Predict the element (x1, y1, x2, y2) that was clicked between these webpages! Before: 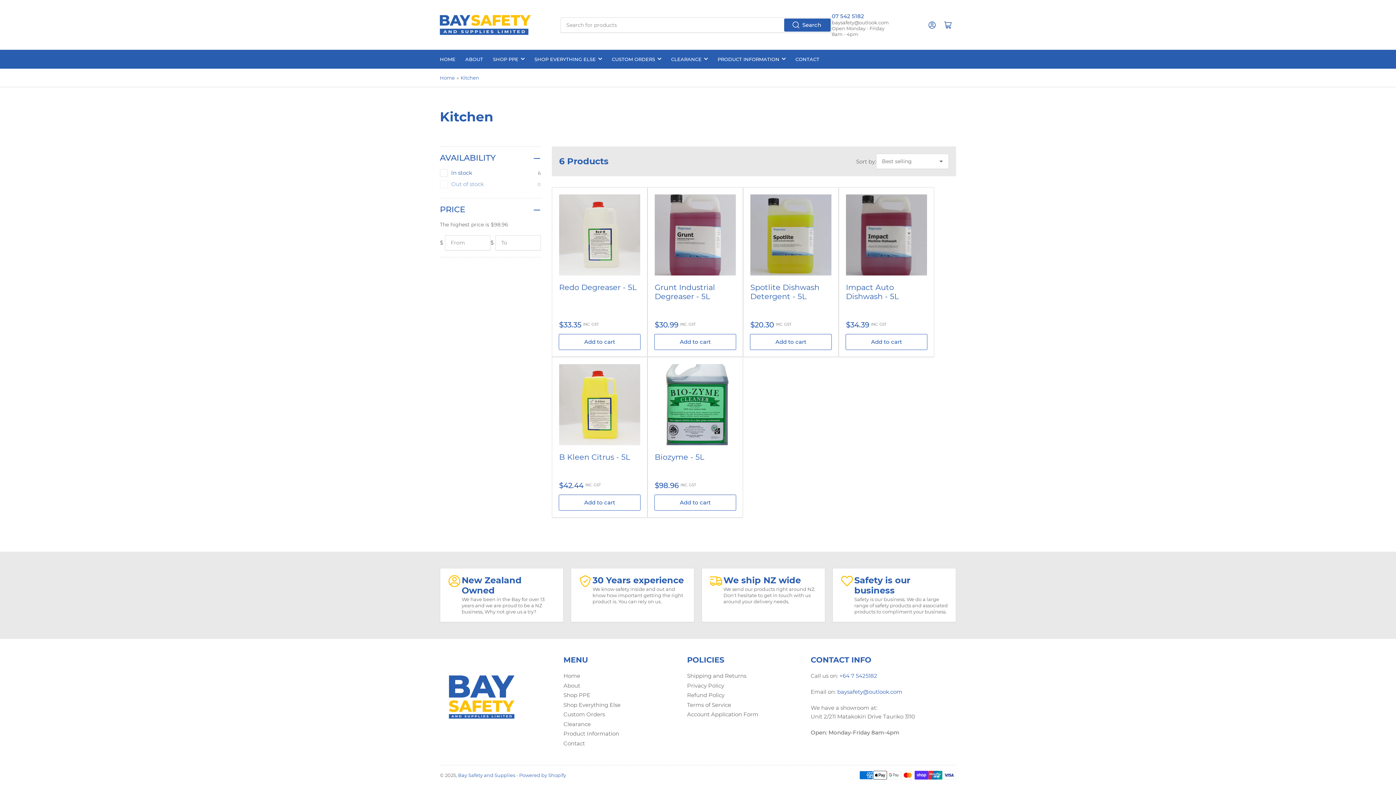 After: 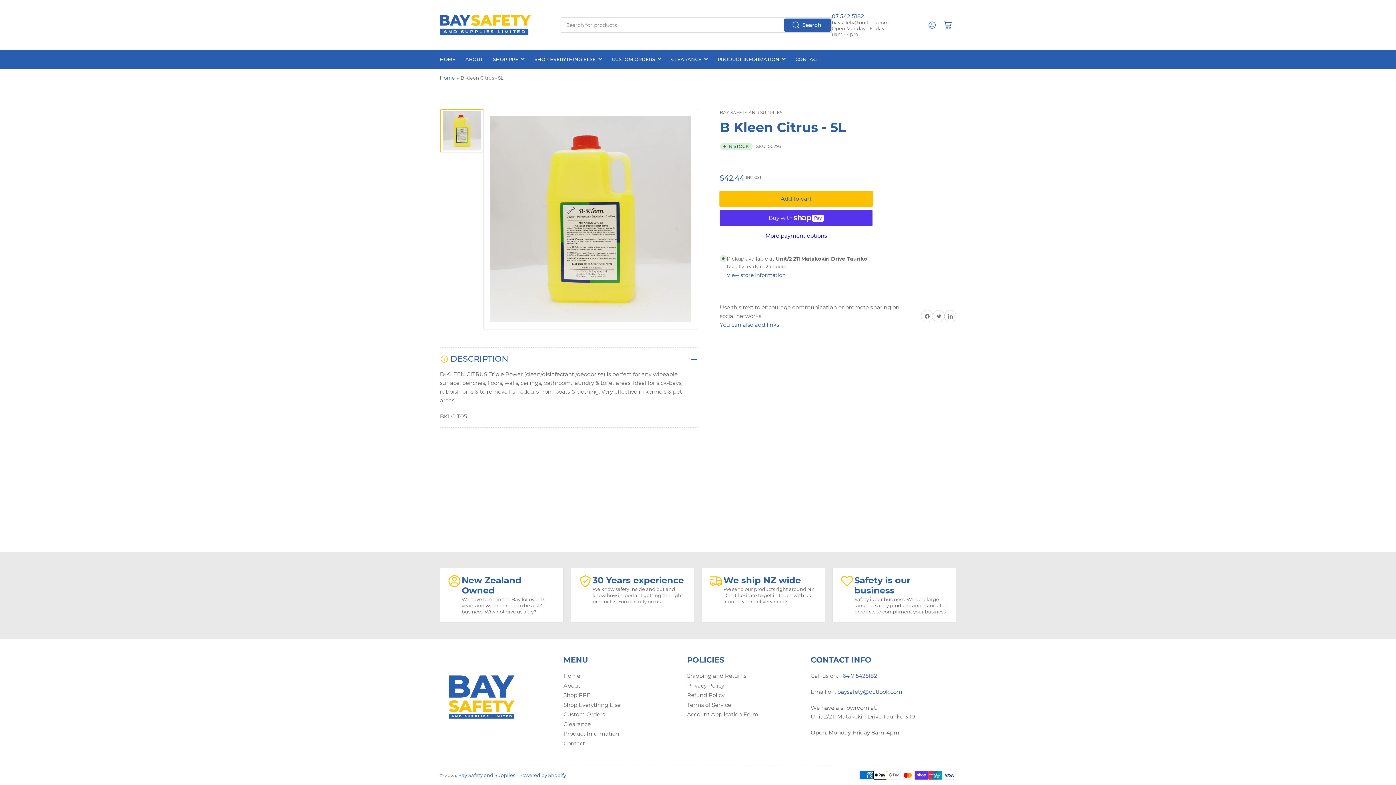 Action: bbox: (559, 452, 630, 461) label: B Kleen Citrus - 5L